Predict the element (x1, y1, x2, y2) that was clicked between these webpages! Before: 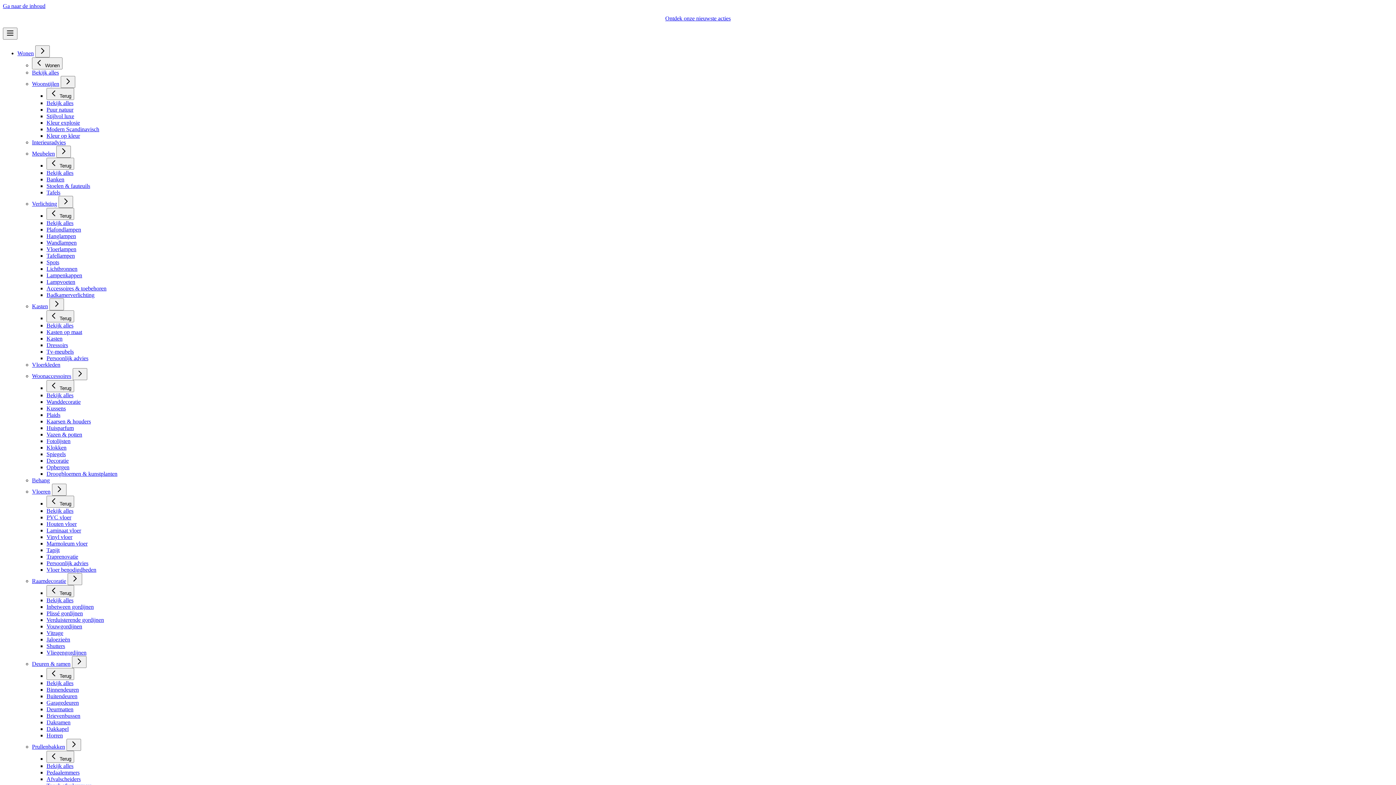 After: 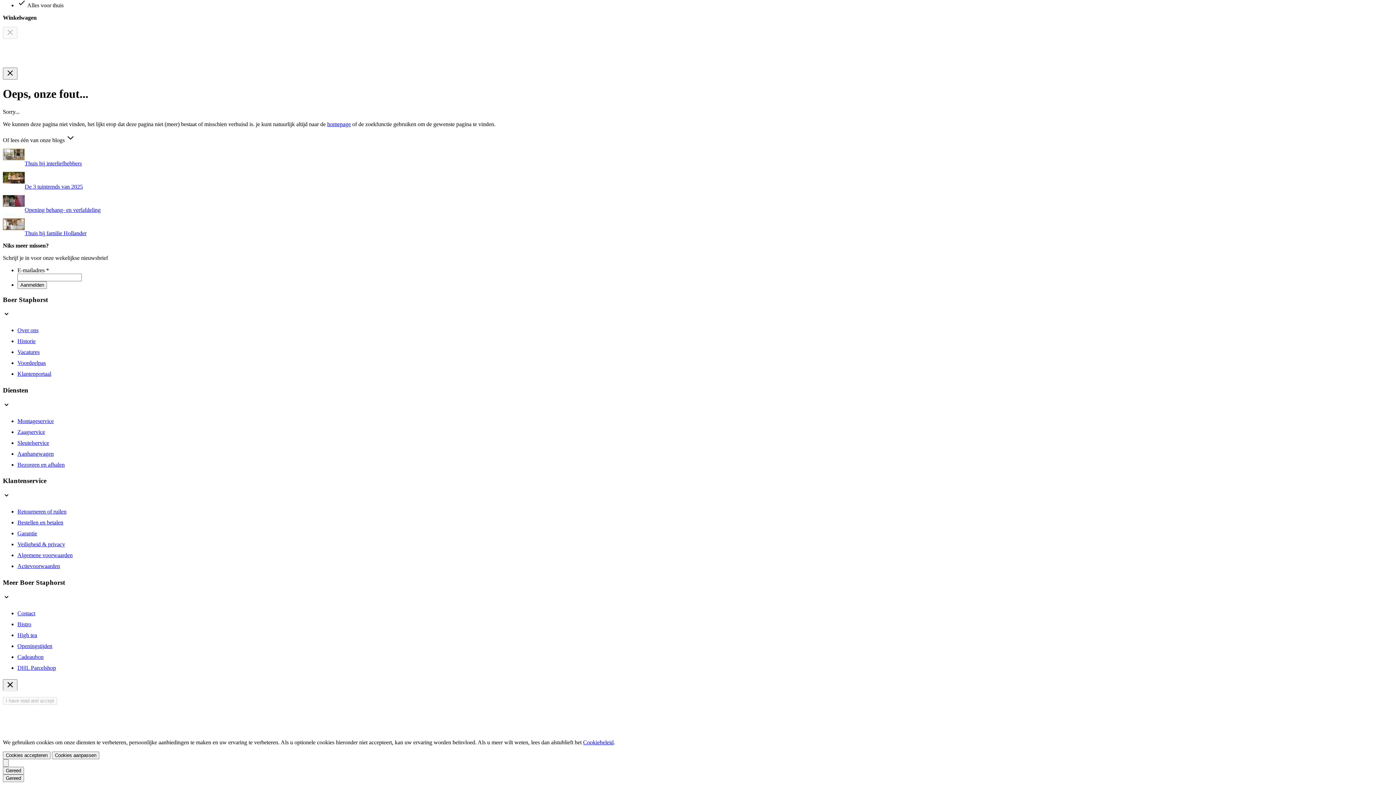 Action: bbox: (2, 2, 45, 9) label: Ga naar de inhoud